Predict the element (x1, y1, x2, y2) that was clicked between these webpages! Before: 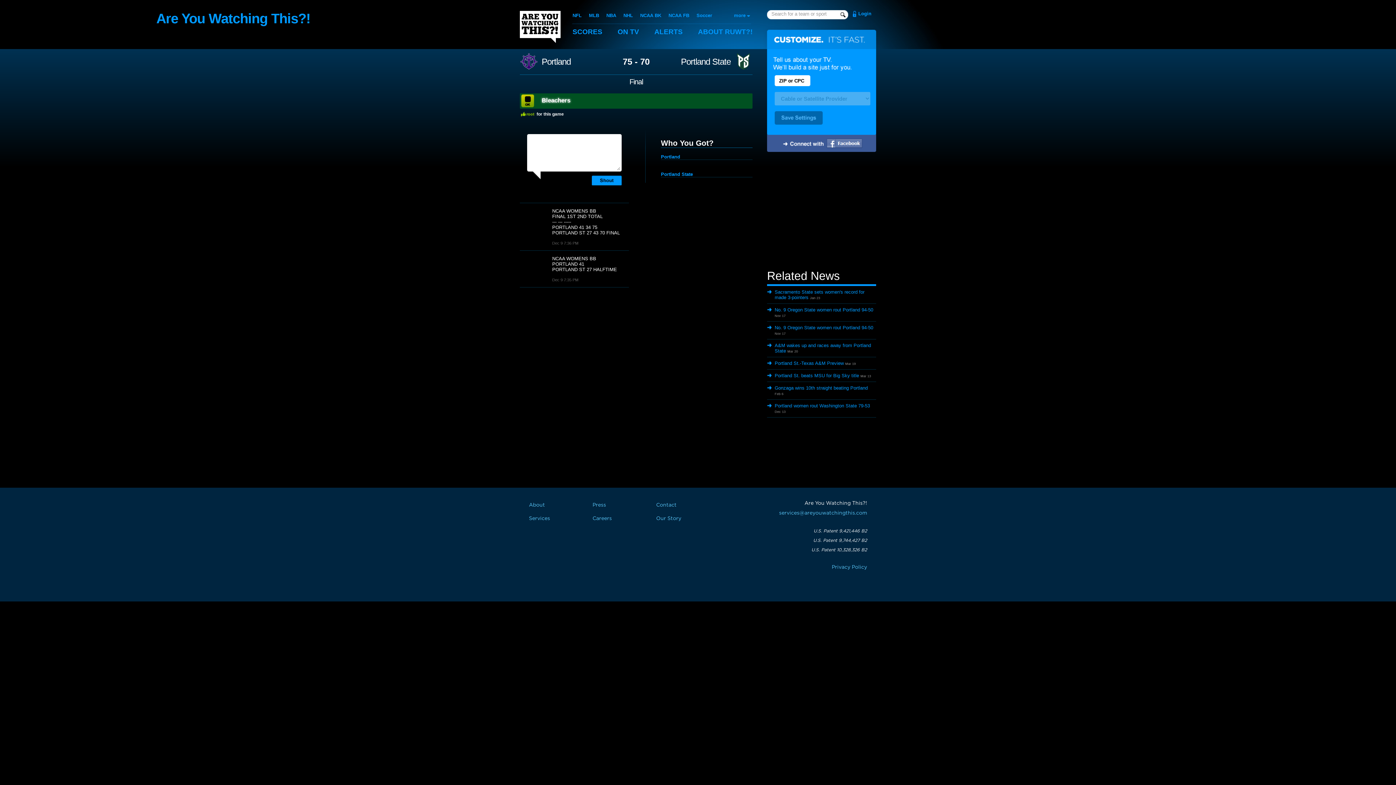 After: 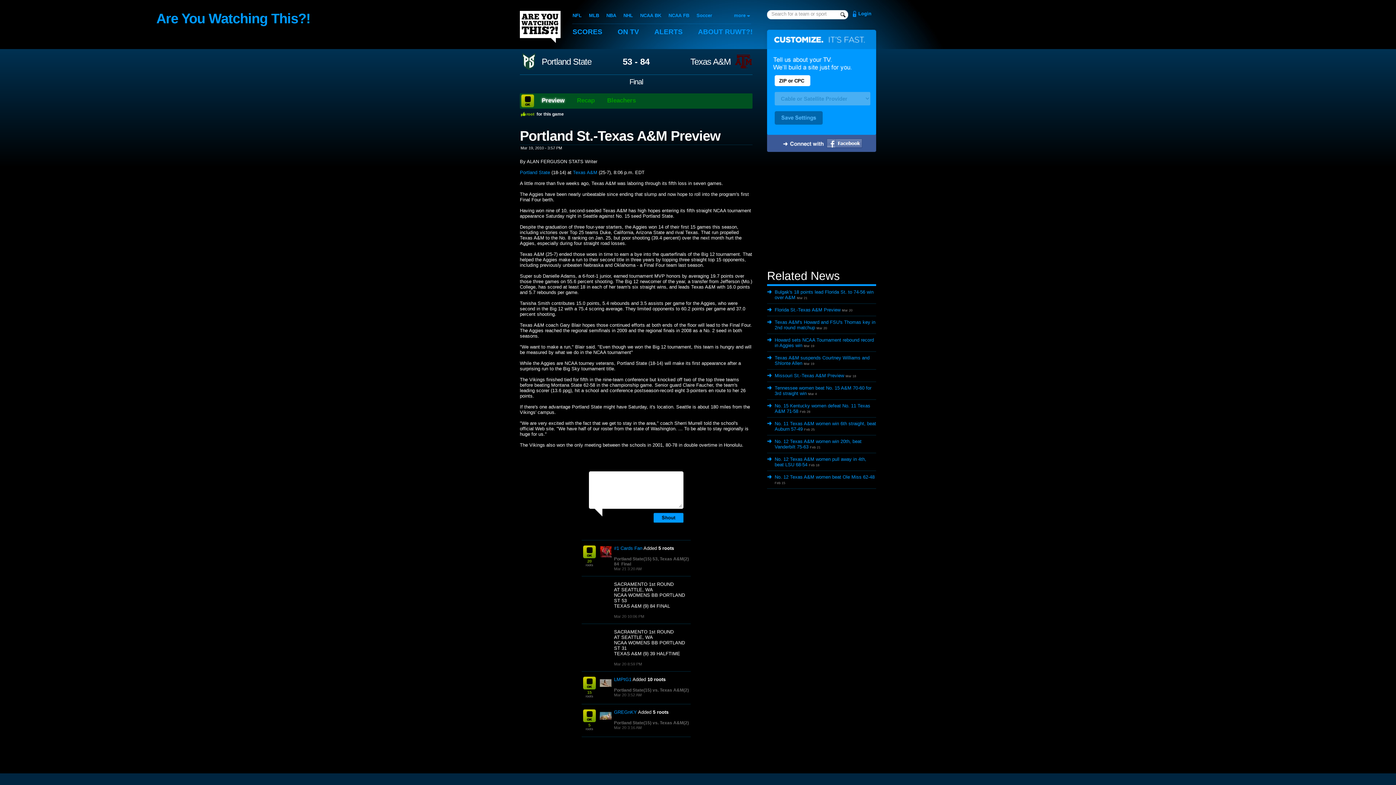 Action: bbox: (774, 360, 844, 366) label: Portland St.-Texas A&M Preview